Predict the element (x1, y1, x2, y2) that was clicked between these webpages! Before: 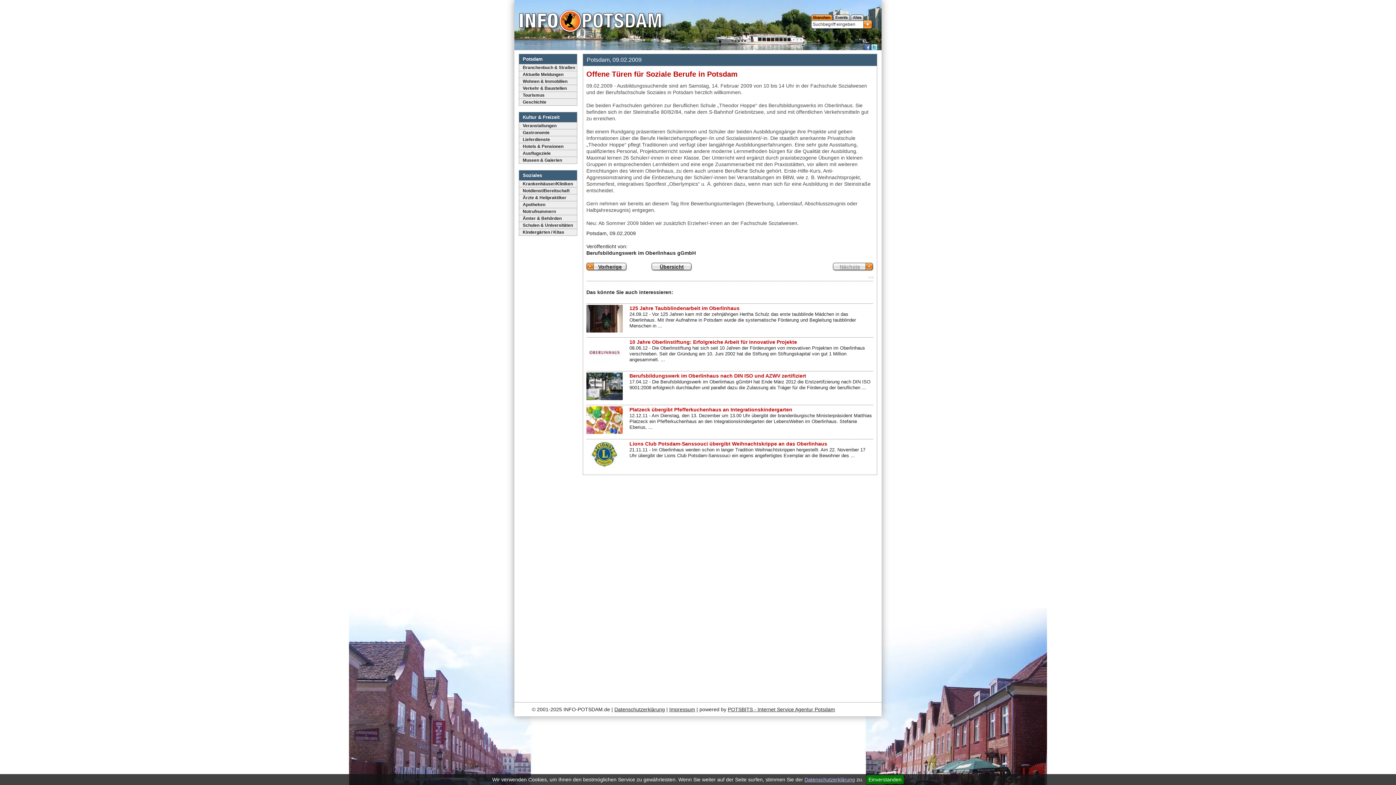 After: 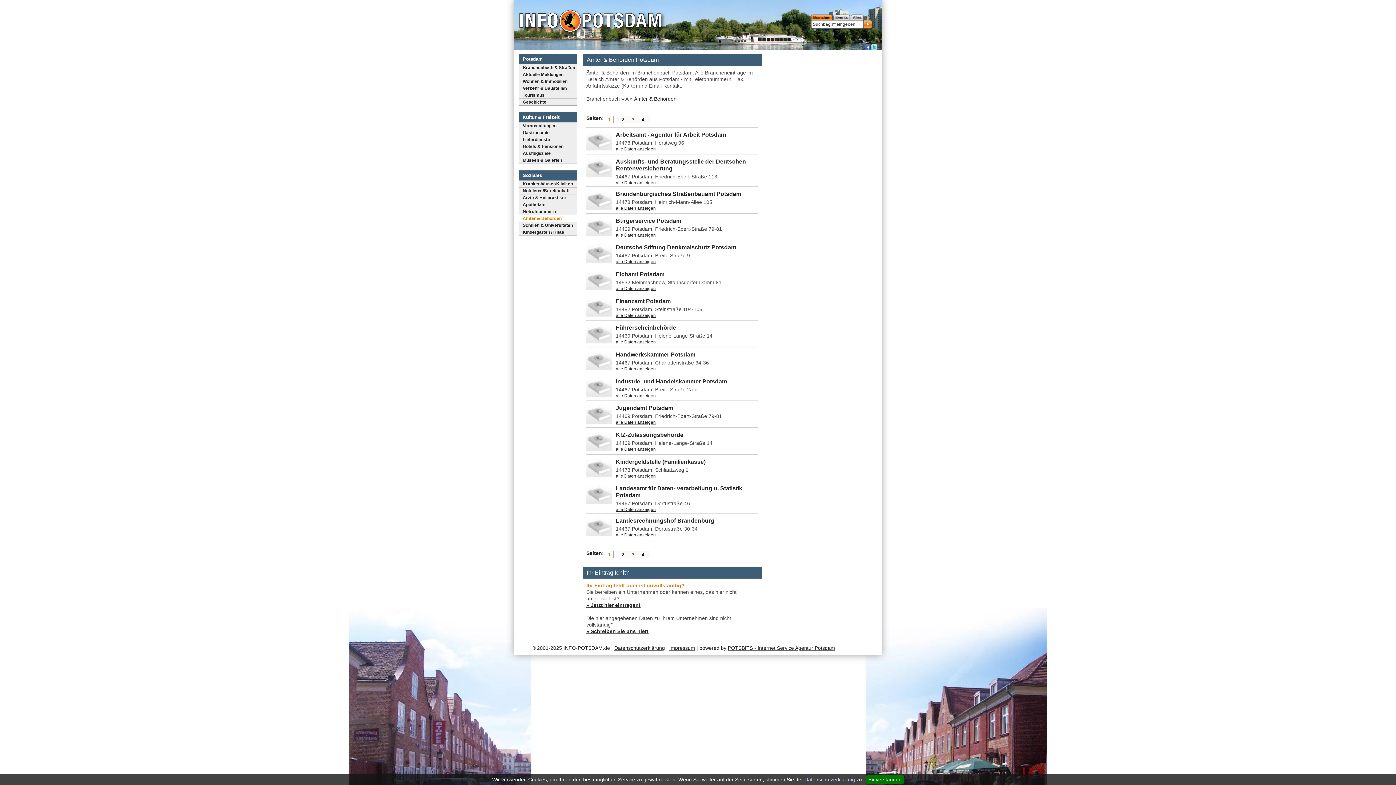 Action: bbox: (519, 215, 577, 221) label: Ämter & Behörden